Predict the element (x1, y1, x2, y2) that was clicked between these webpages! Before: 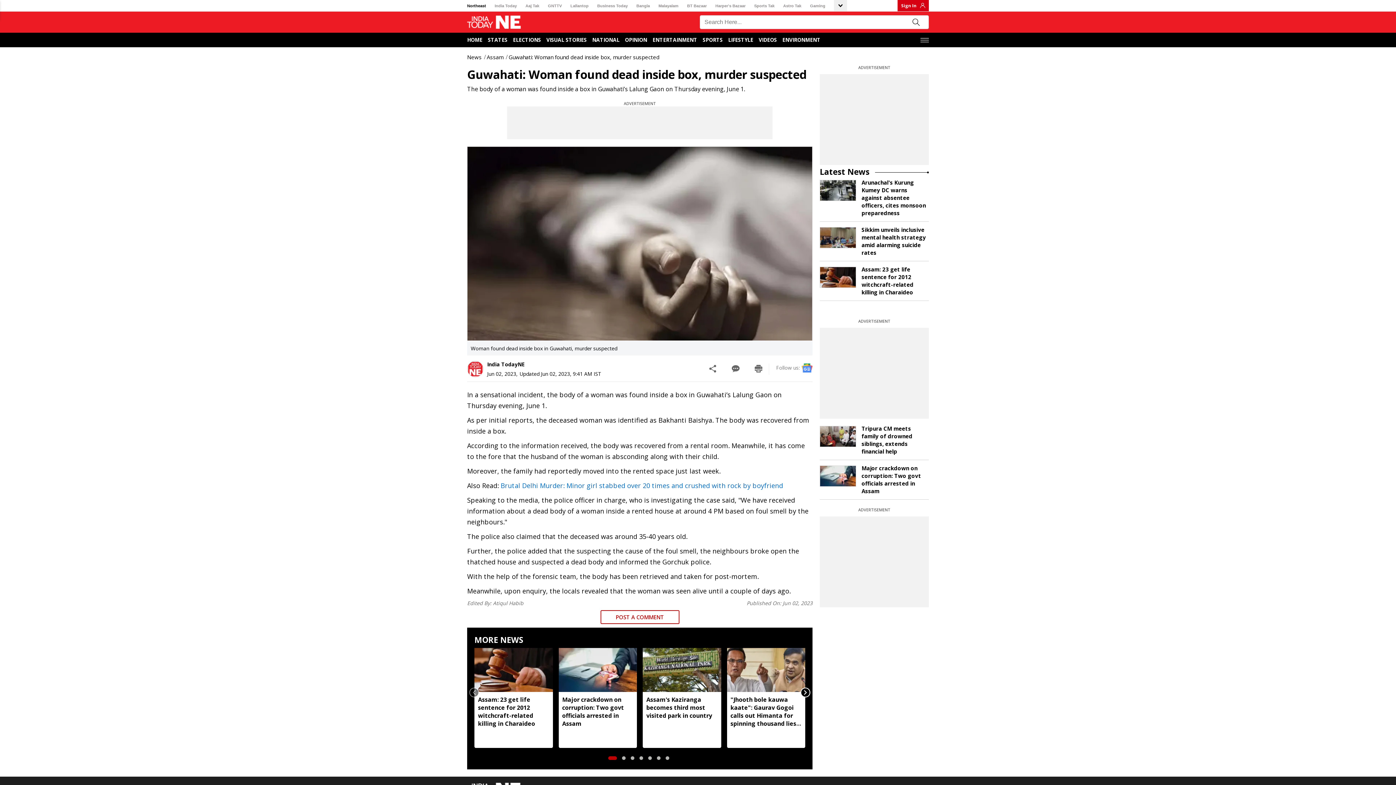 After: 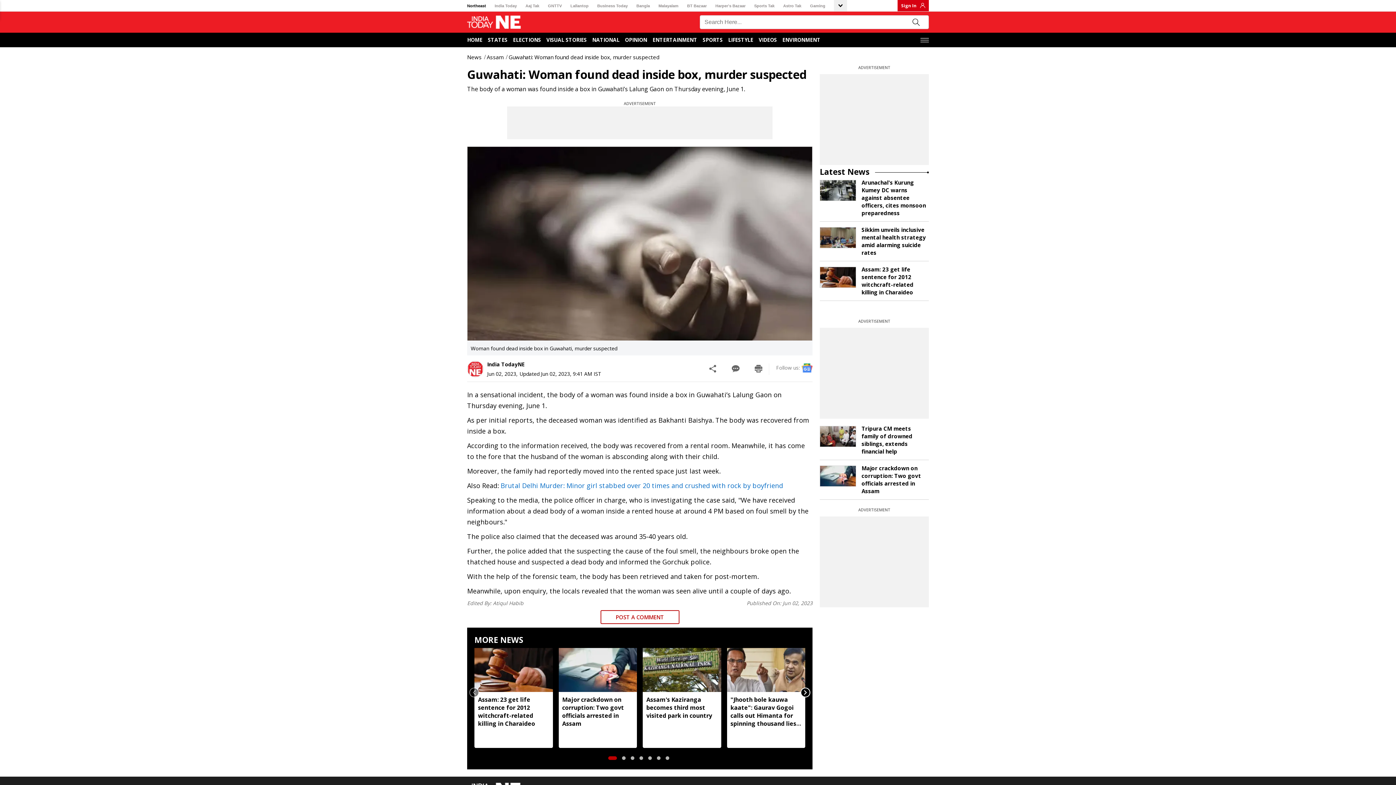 Action: bbox: (754, 1, 774, 10) label: Sports Tak